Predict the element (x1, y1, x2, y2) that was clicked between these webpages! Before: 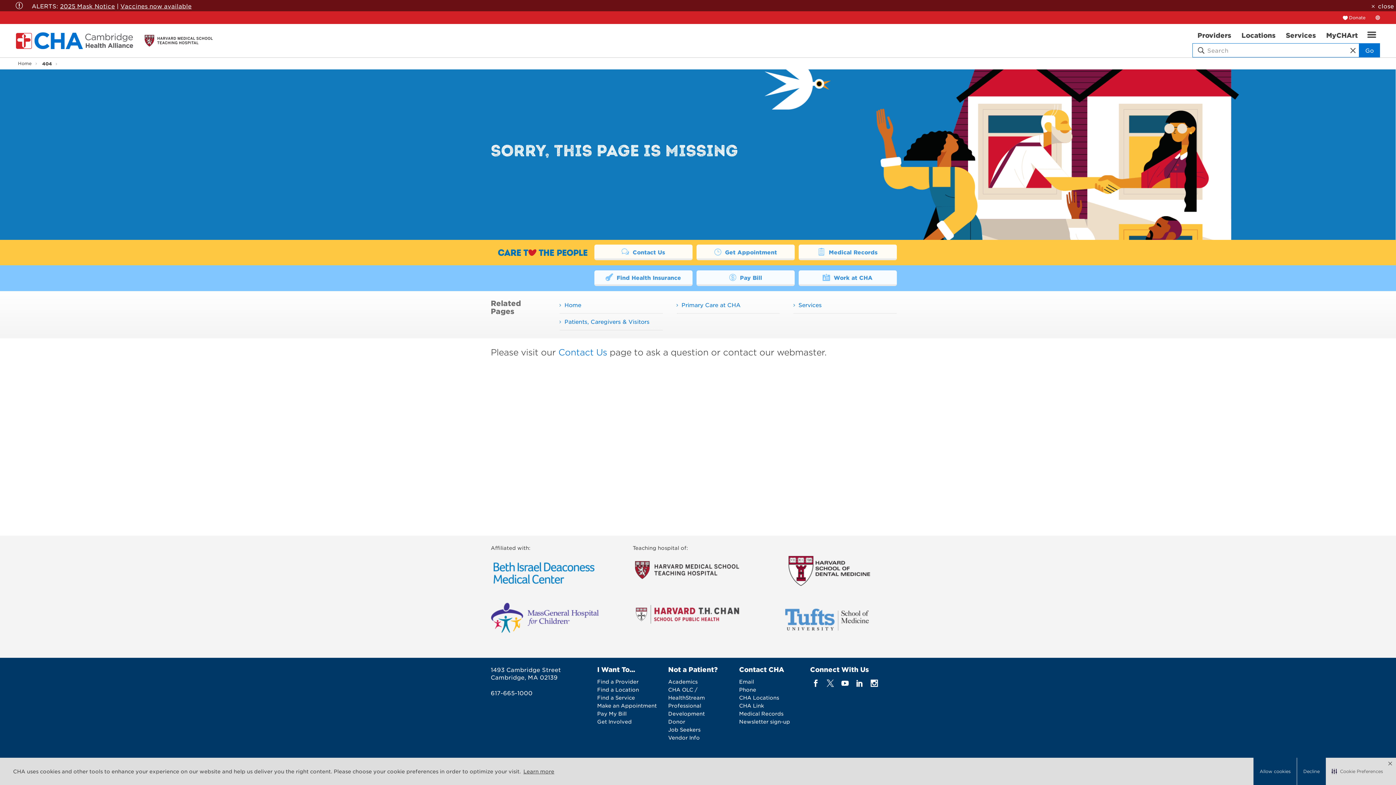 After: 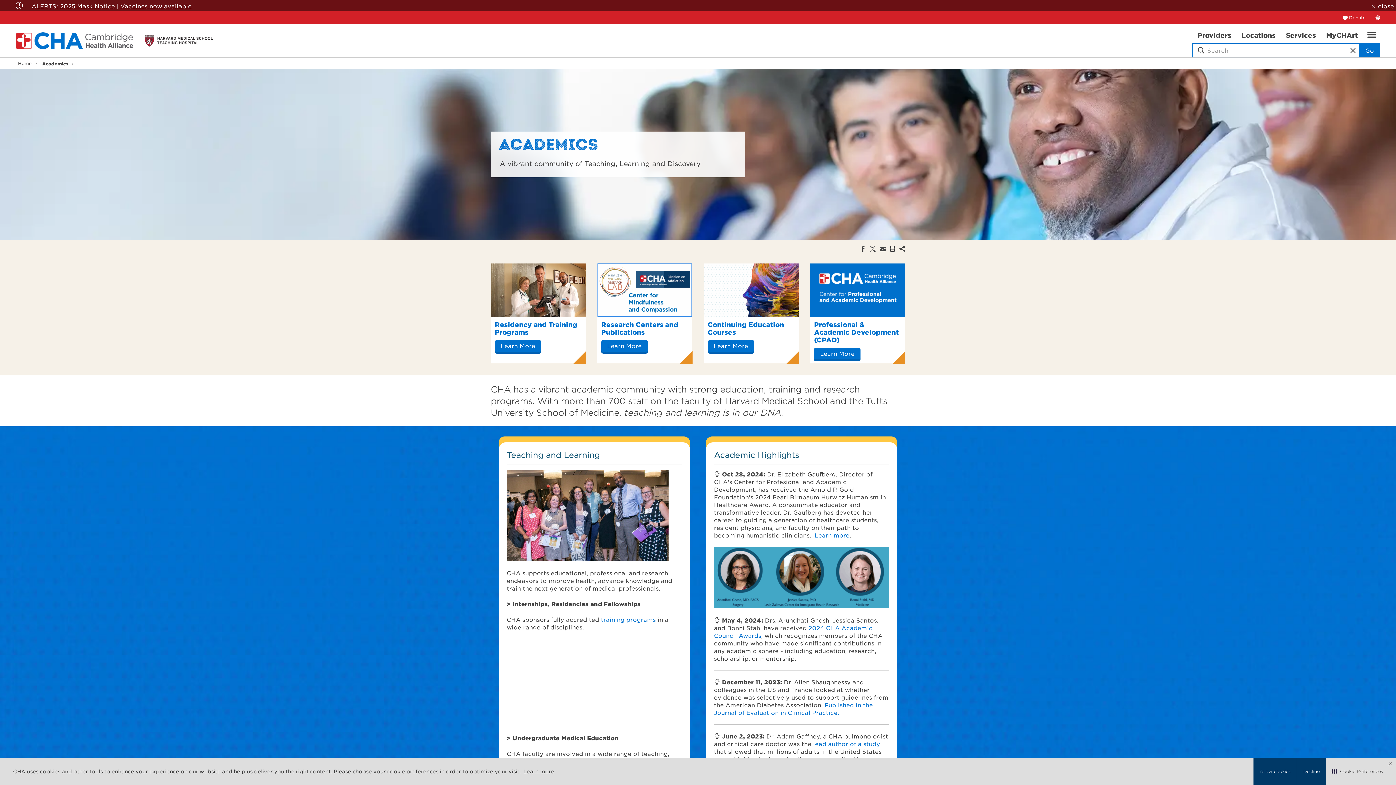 Action: bbox: (668, 678, 697, 685) label: Academics